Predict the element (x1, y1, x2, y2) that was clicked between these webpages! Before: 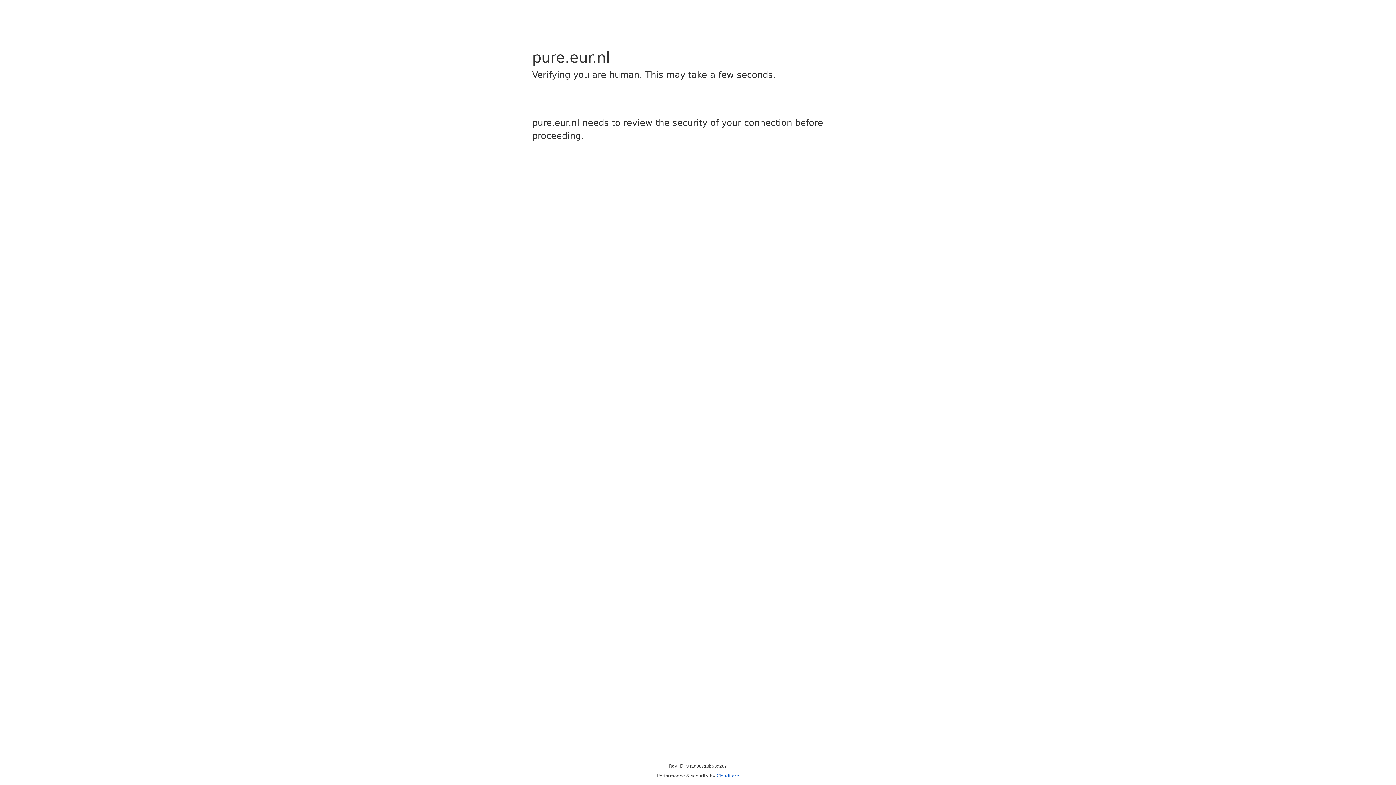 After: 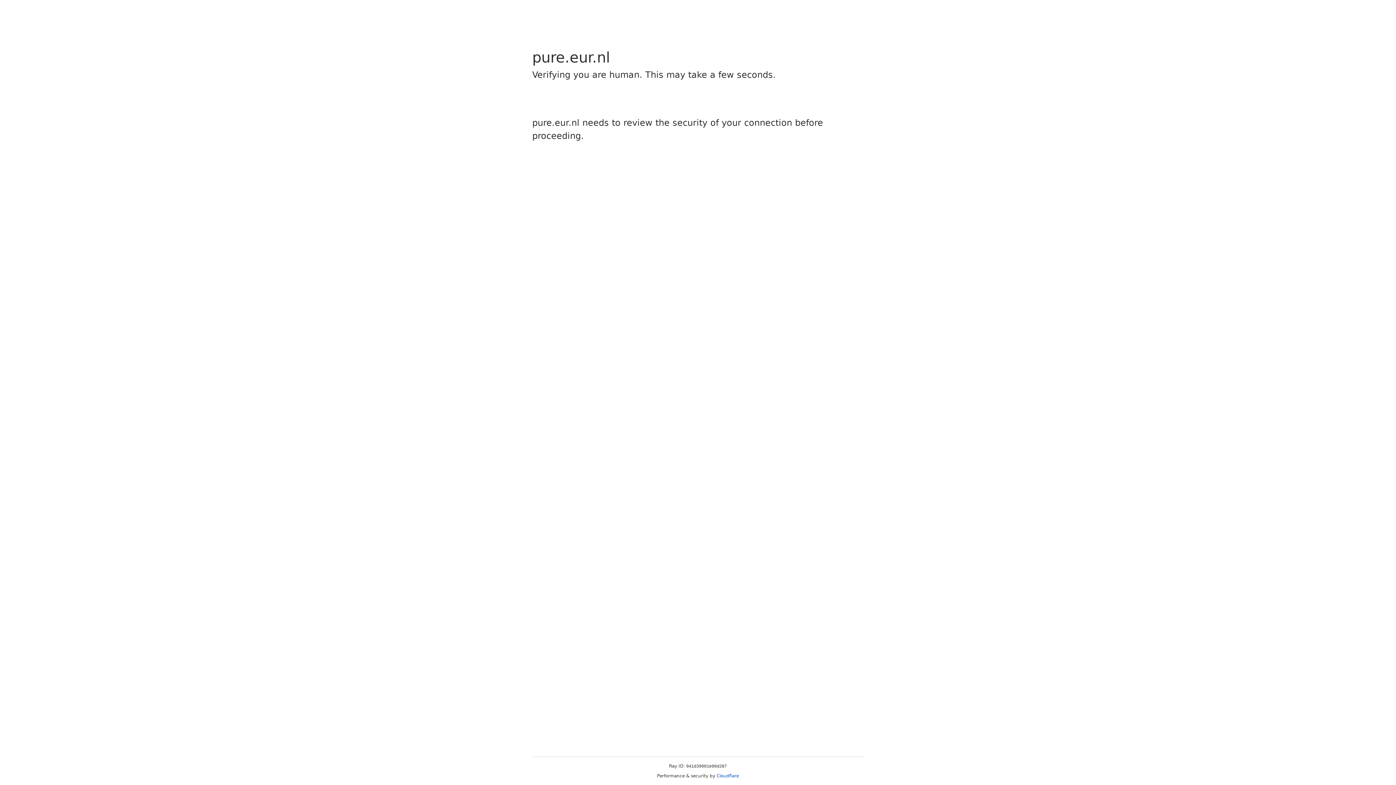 Action: bbox: (716, 773, 739, 778) label: Cloudflare